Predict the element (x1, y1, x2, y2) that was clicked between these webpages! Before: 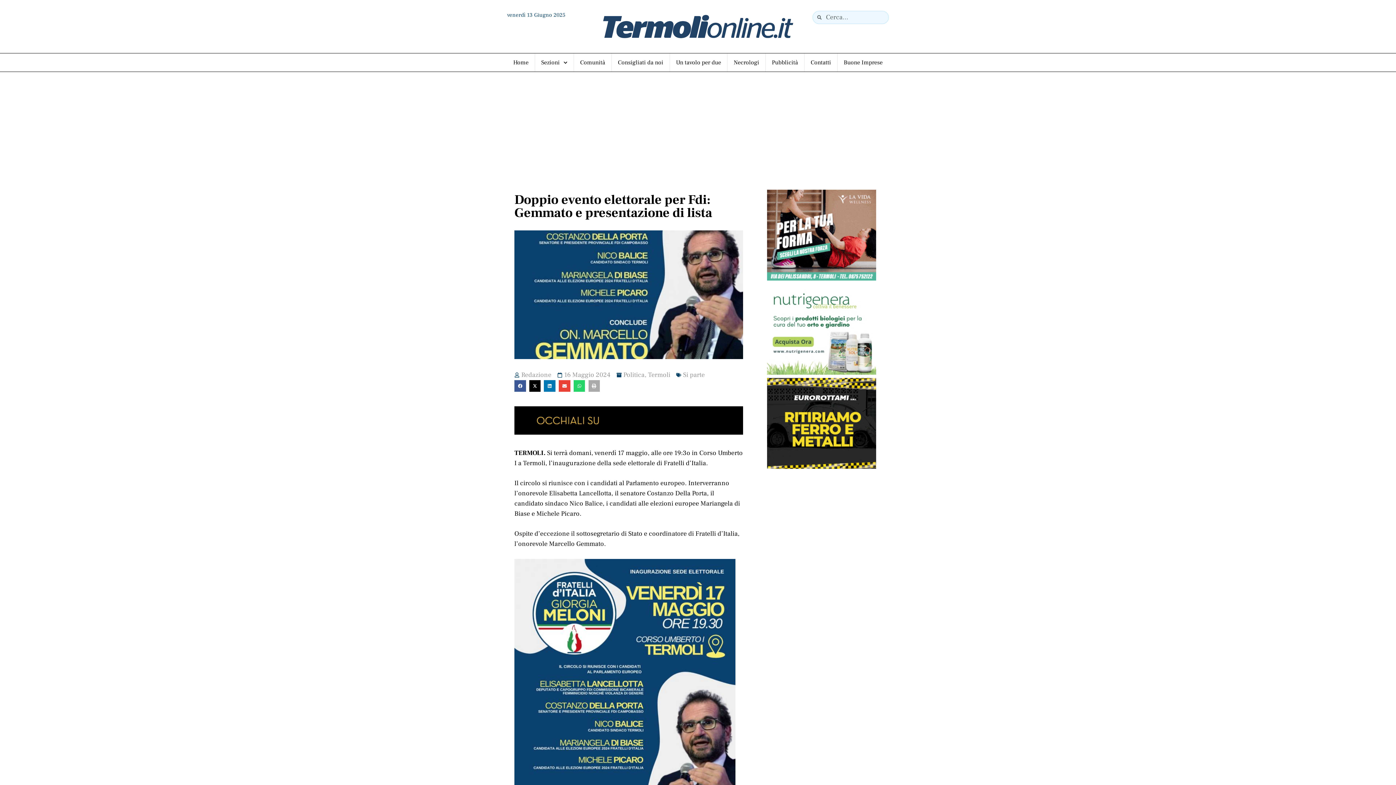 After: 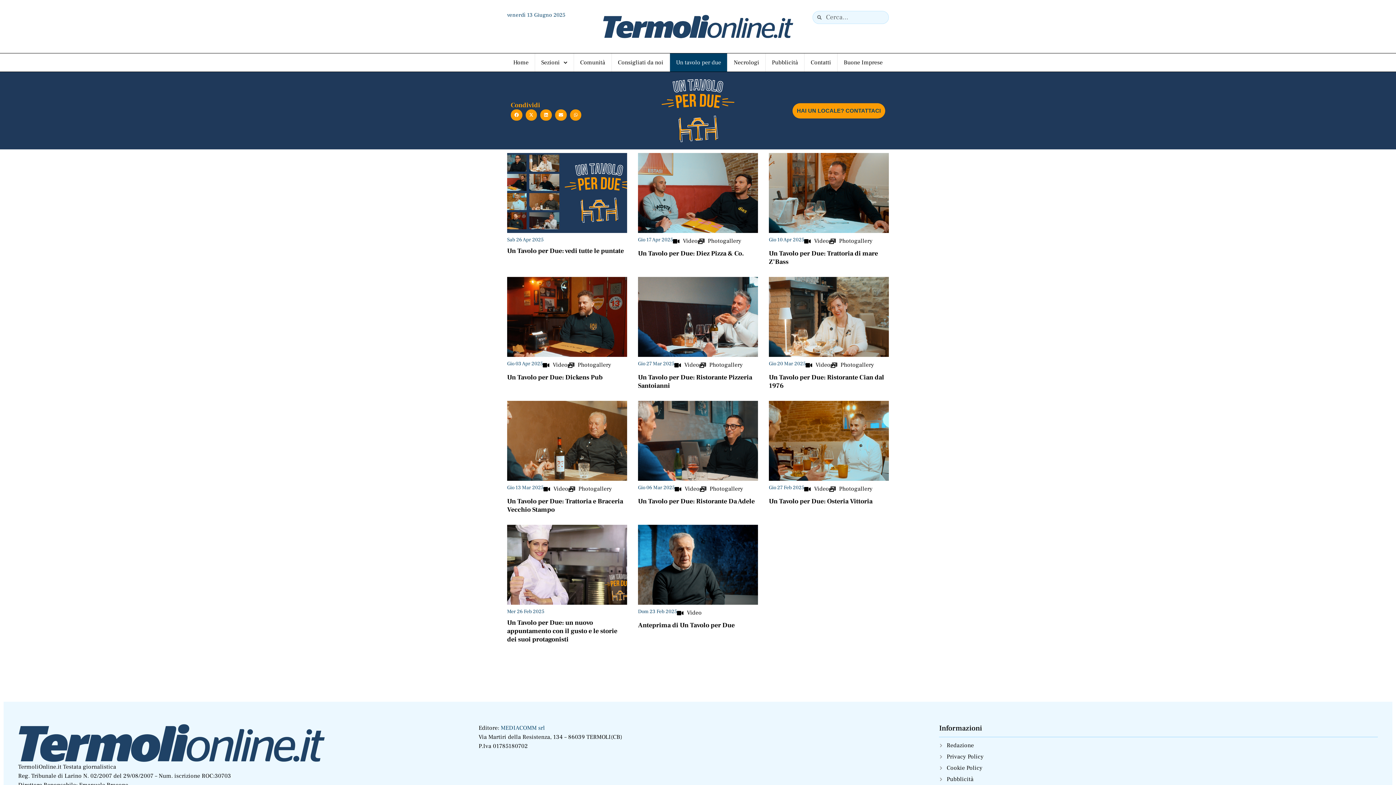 Action: label: Un tavolo per due bbox: (670, 53, 727, 71)